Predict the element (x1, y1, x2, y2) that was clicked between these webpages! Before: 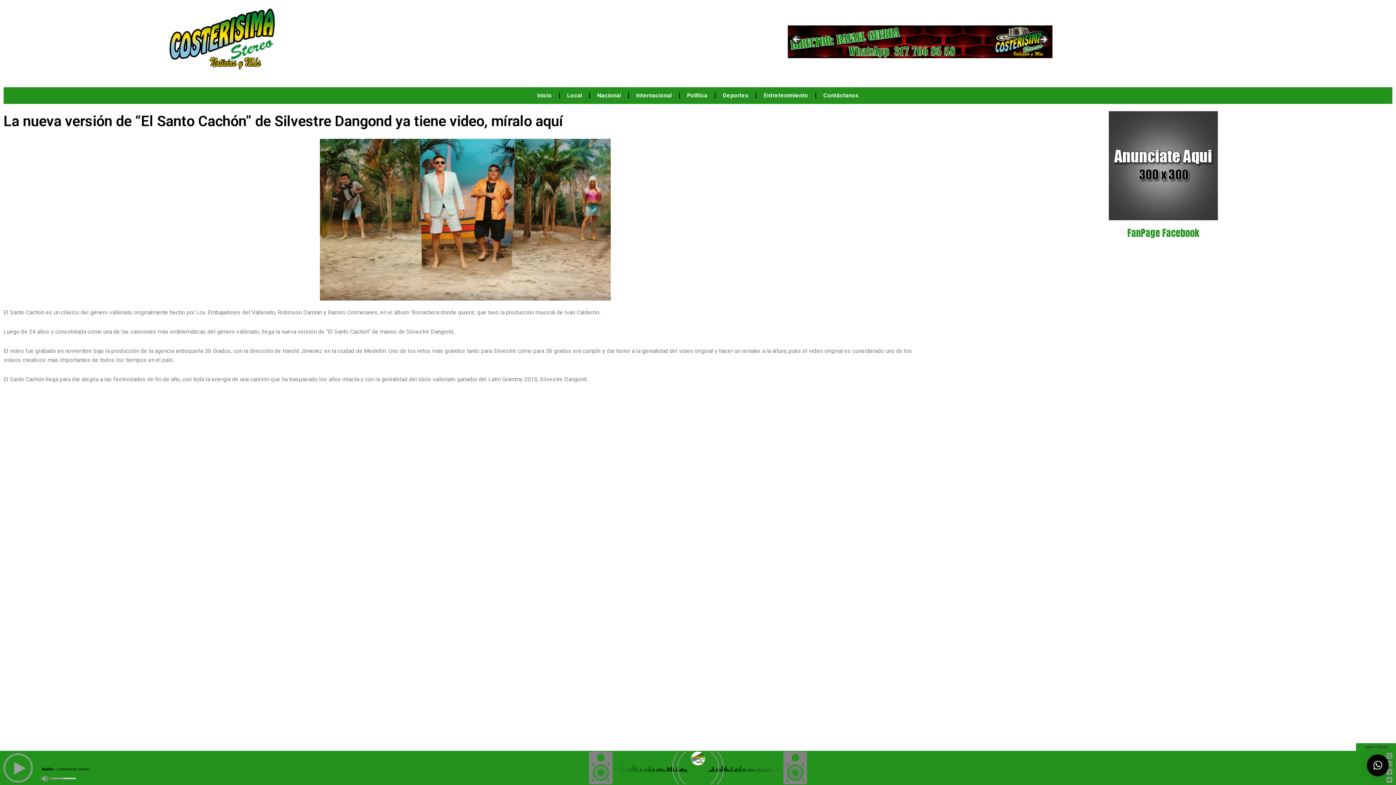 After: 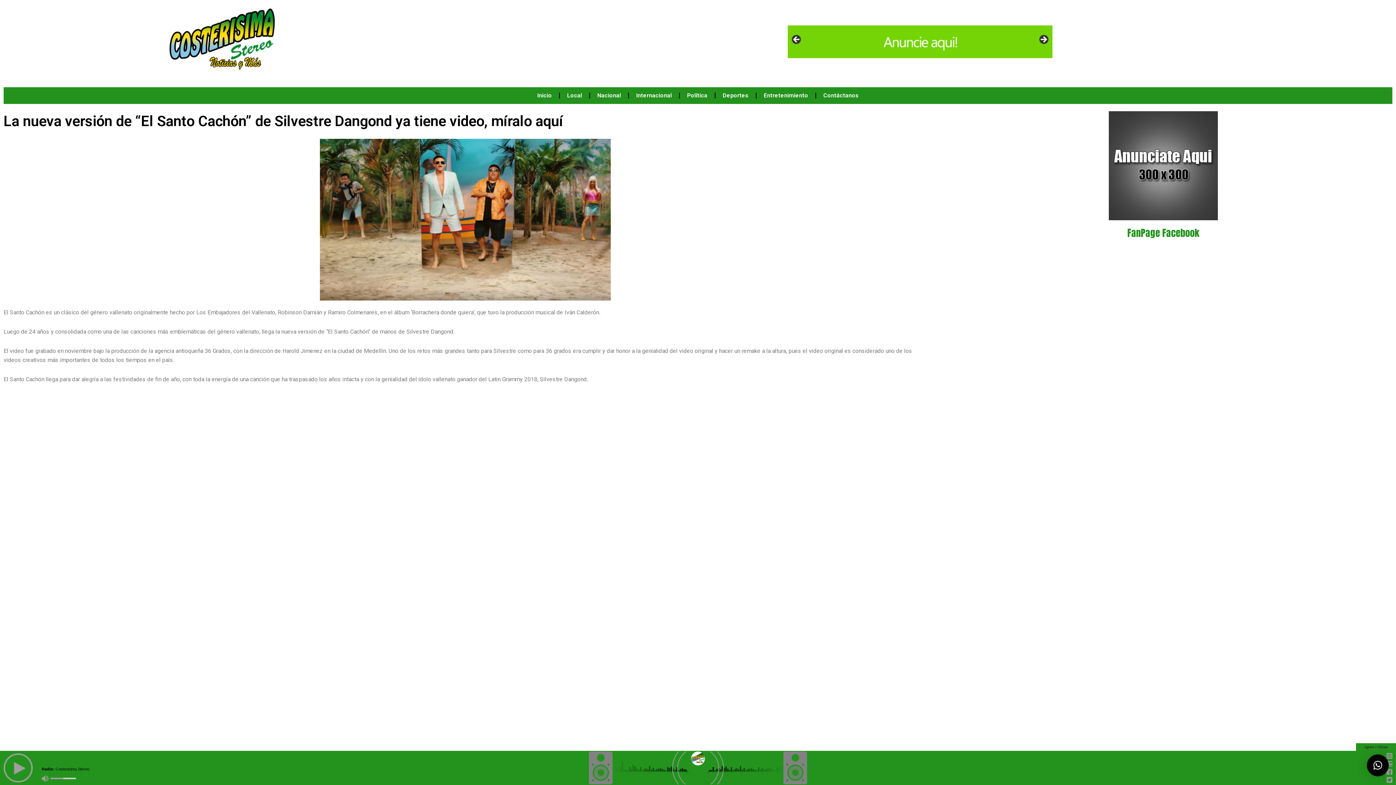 Action: label: × bbox: (1367, 754, 1389, 776)